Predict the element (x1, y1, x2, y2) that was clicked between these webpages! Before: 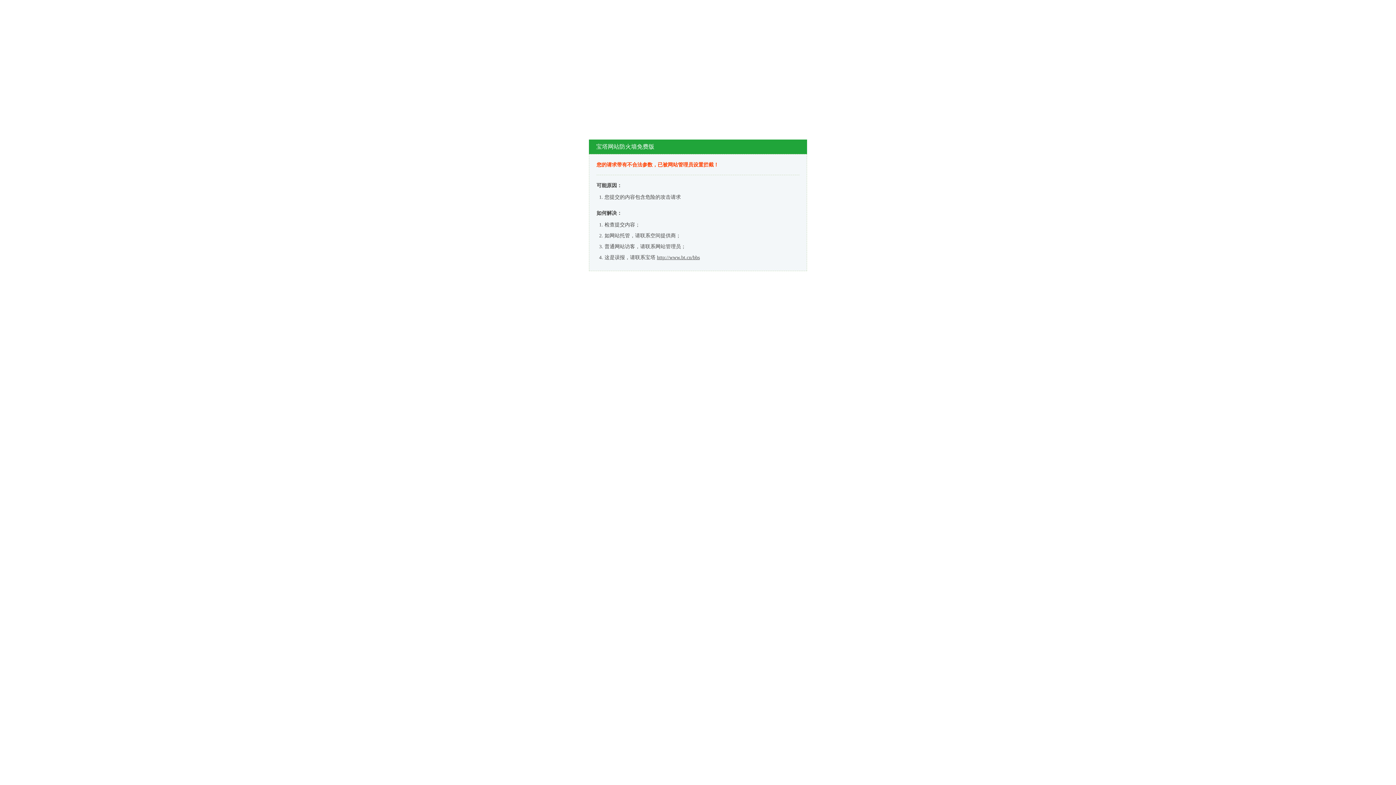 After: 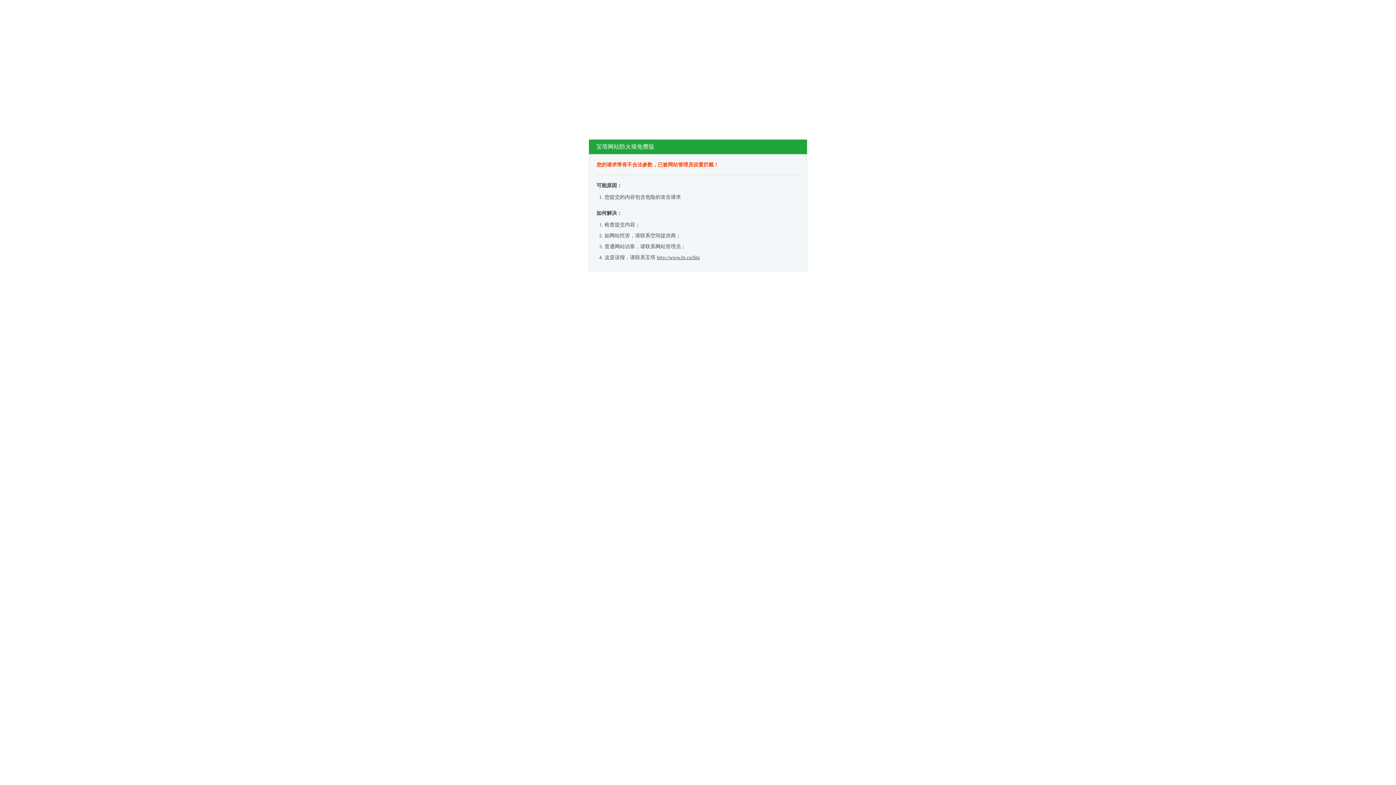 Action: bbox: (657, 254, 700, 260) label: http://www.bt.cn/bbs